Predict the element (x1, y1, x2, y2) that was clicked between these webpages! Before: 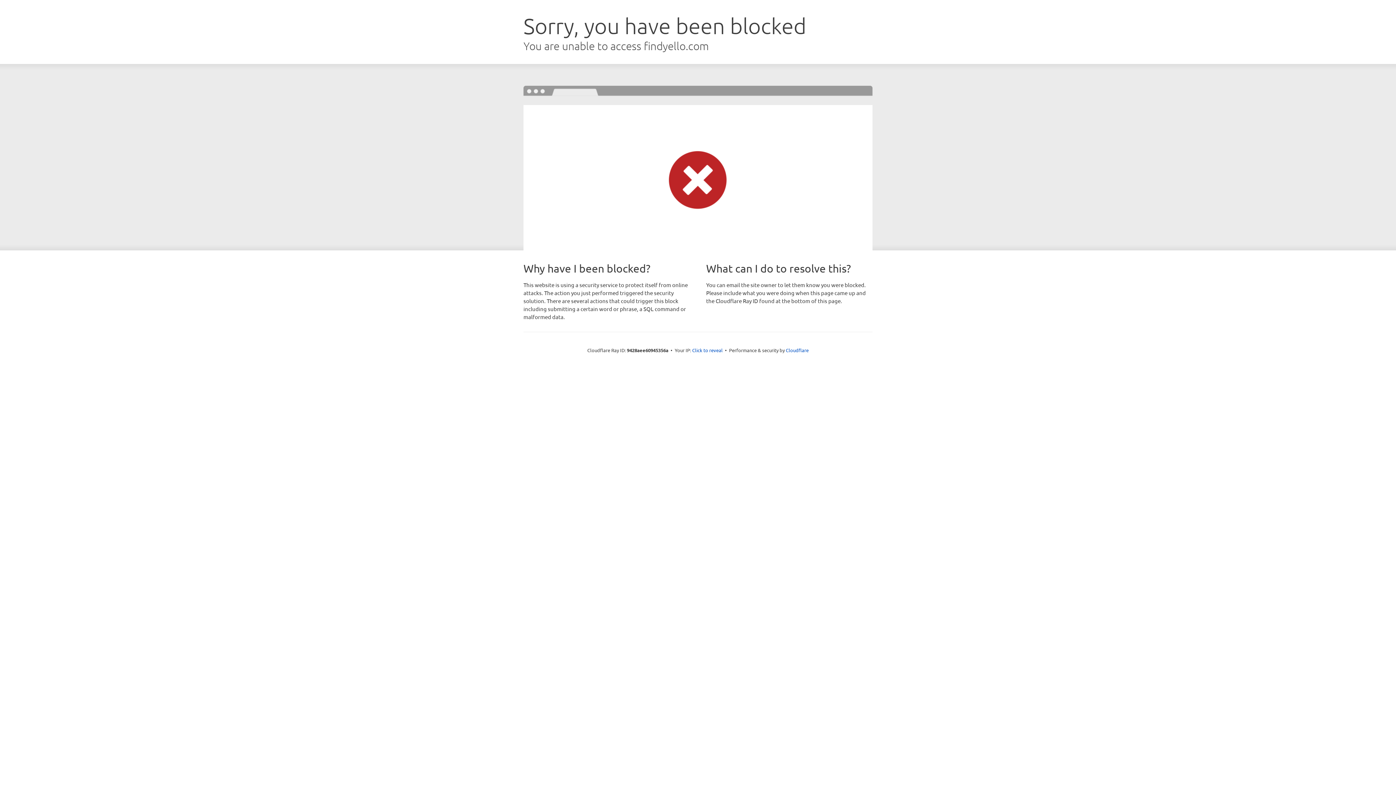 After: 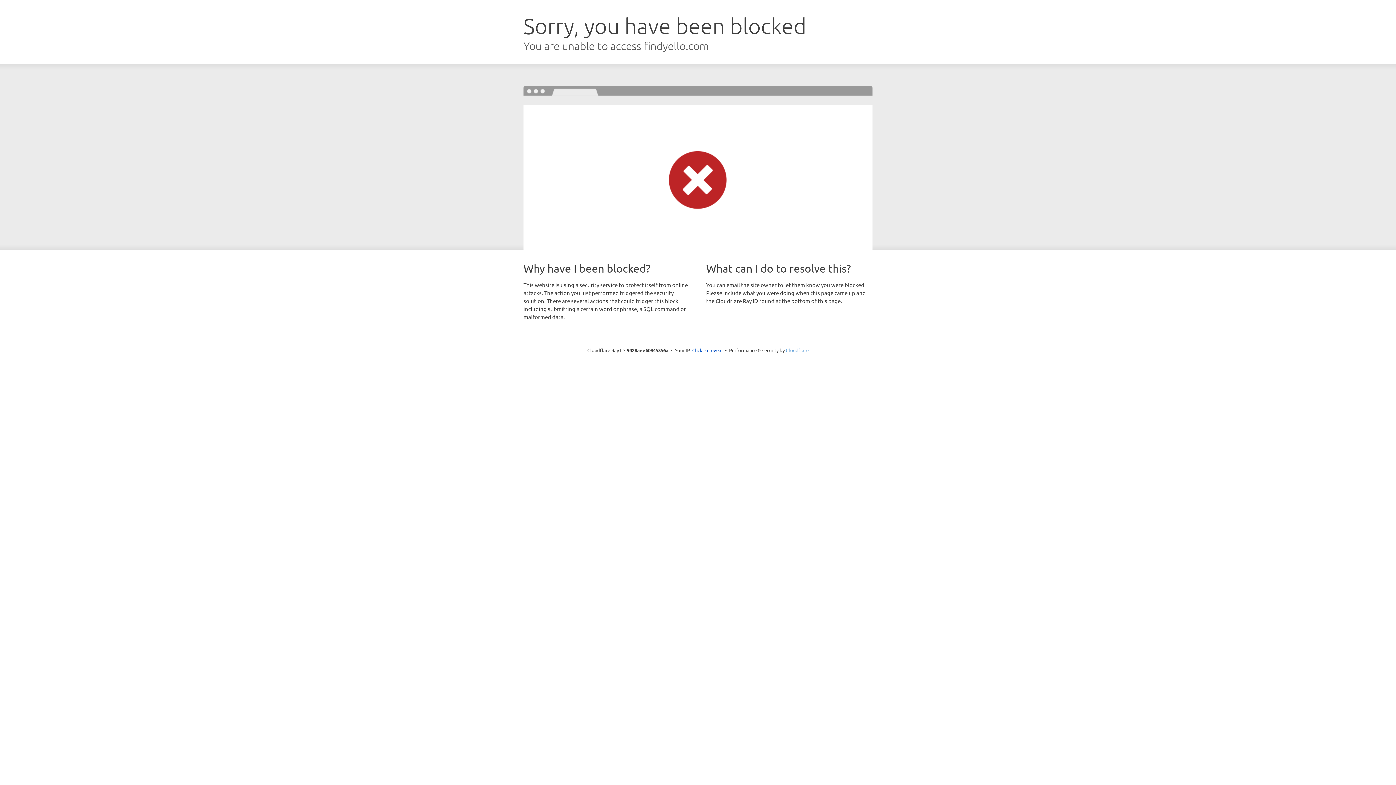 Action: label: Cloudflare bbox: (786, 347, 808, 353)